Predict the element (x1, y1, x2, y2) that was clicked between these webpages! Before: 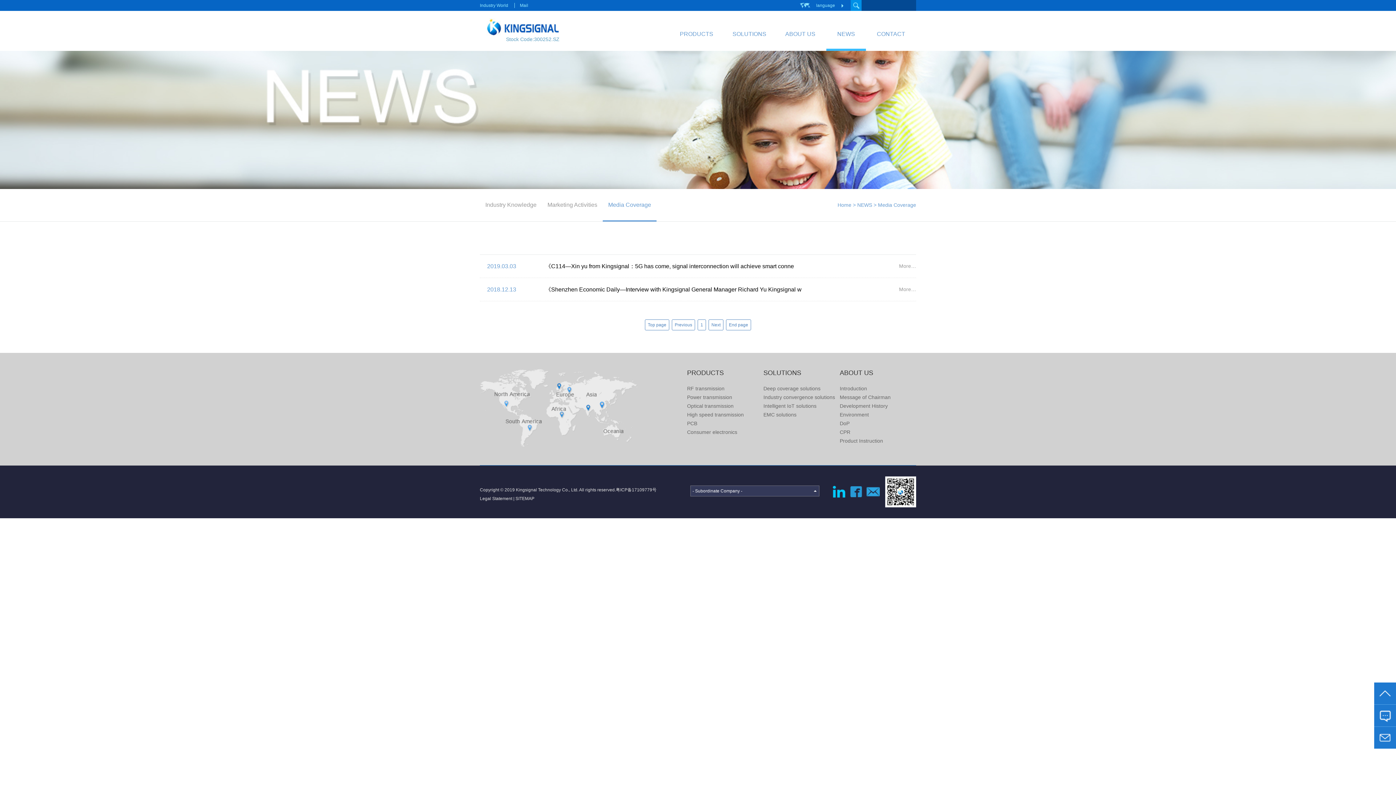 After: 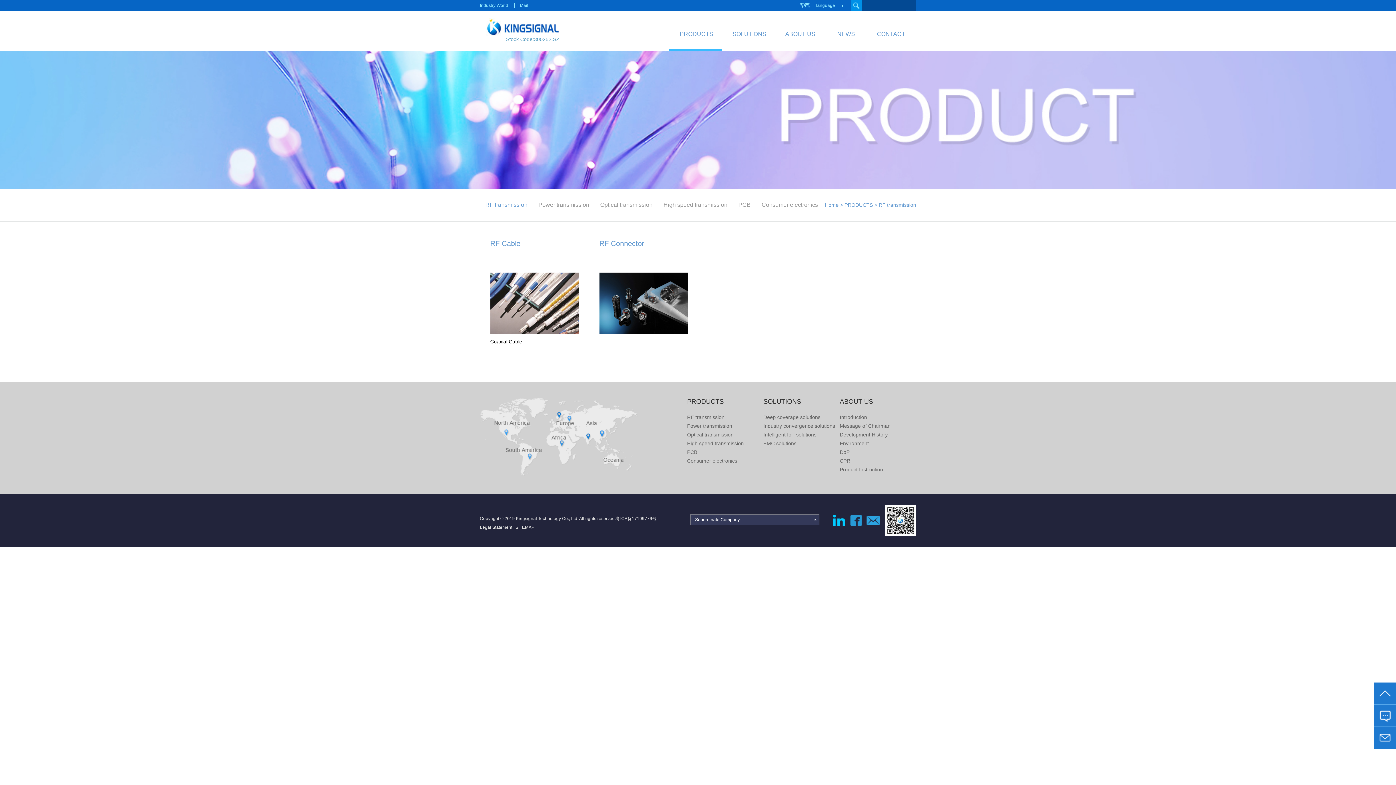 Action: label: PRODUCTS bbox: (669, 10, 721, 50)